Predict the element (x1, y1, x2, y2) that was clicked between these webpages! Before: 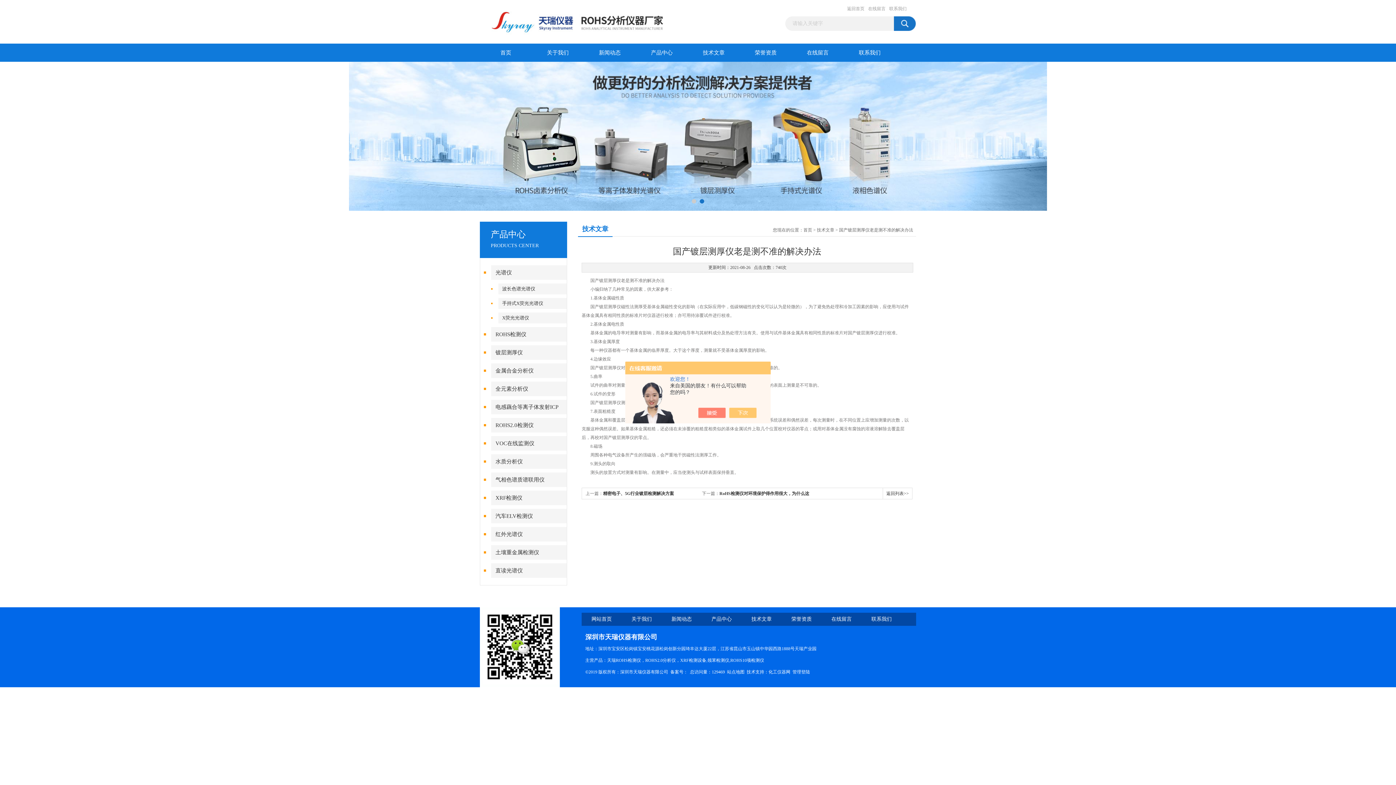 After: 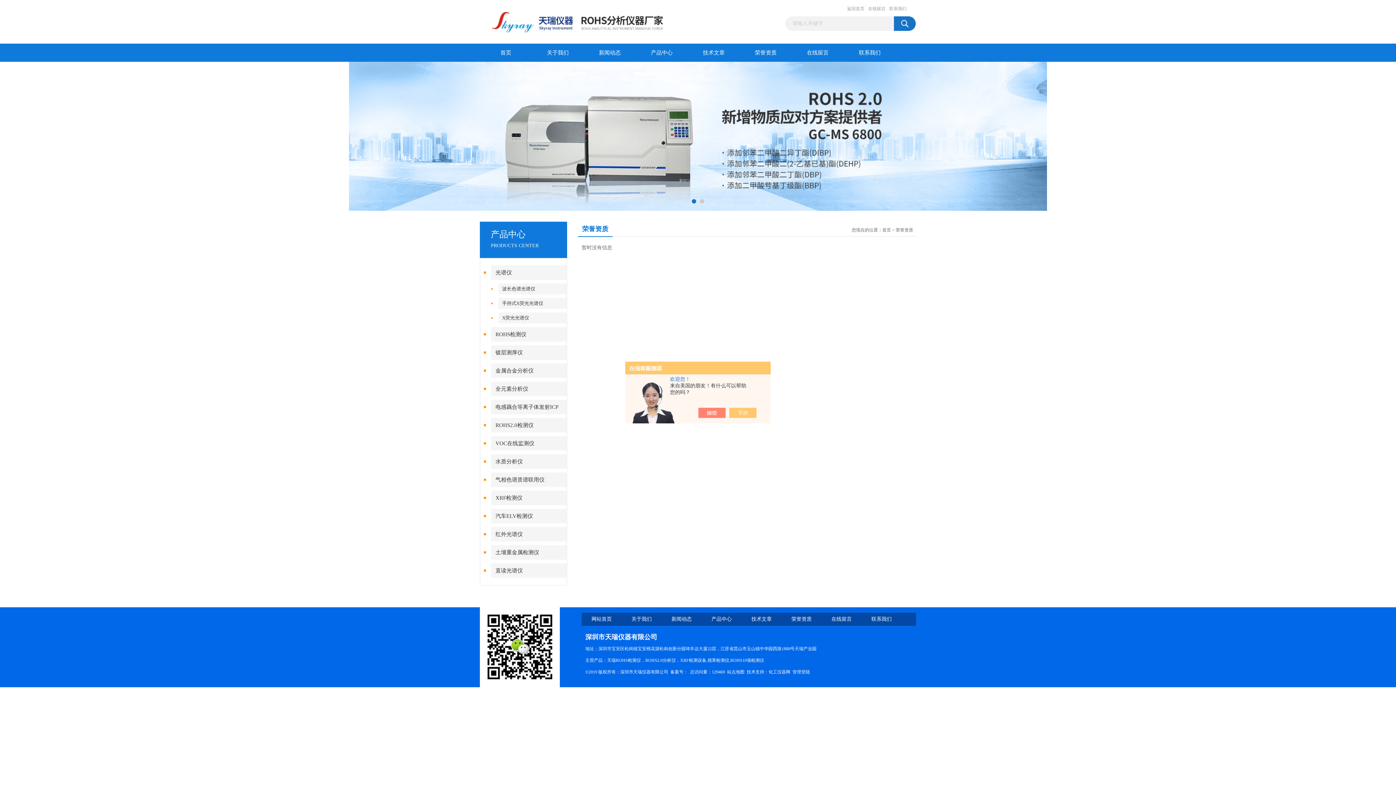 Action: label: 荣誉资质 bbox: (740, 43, 792, 61)